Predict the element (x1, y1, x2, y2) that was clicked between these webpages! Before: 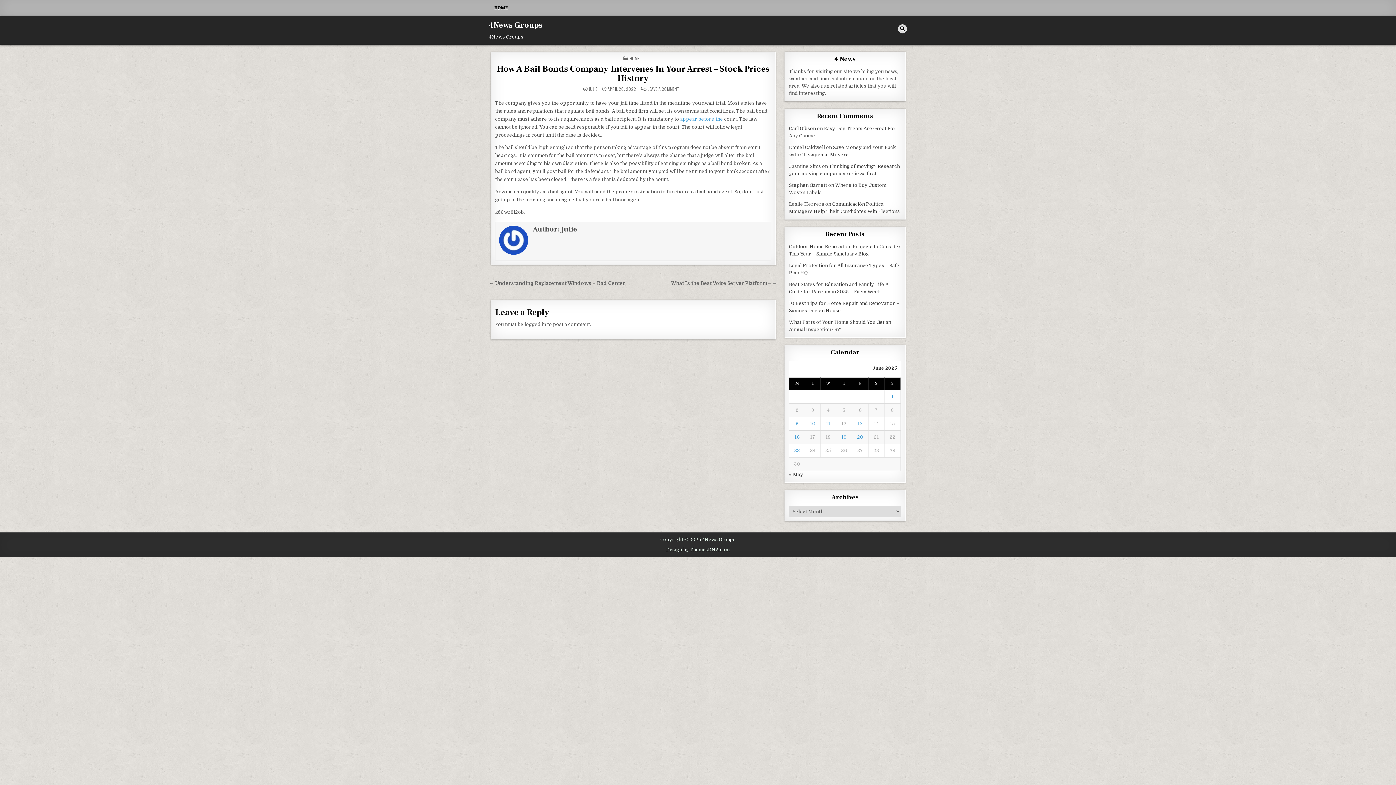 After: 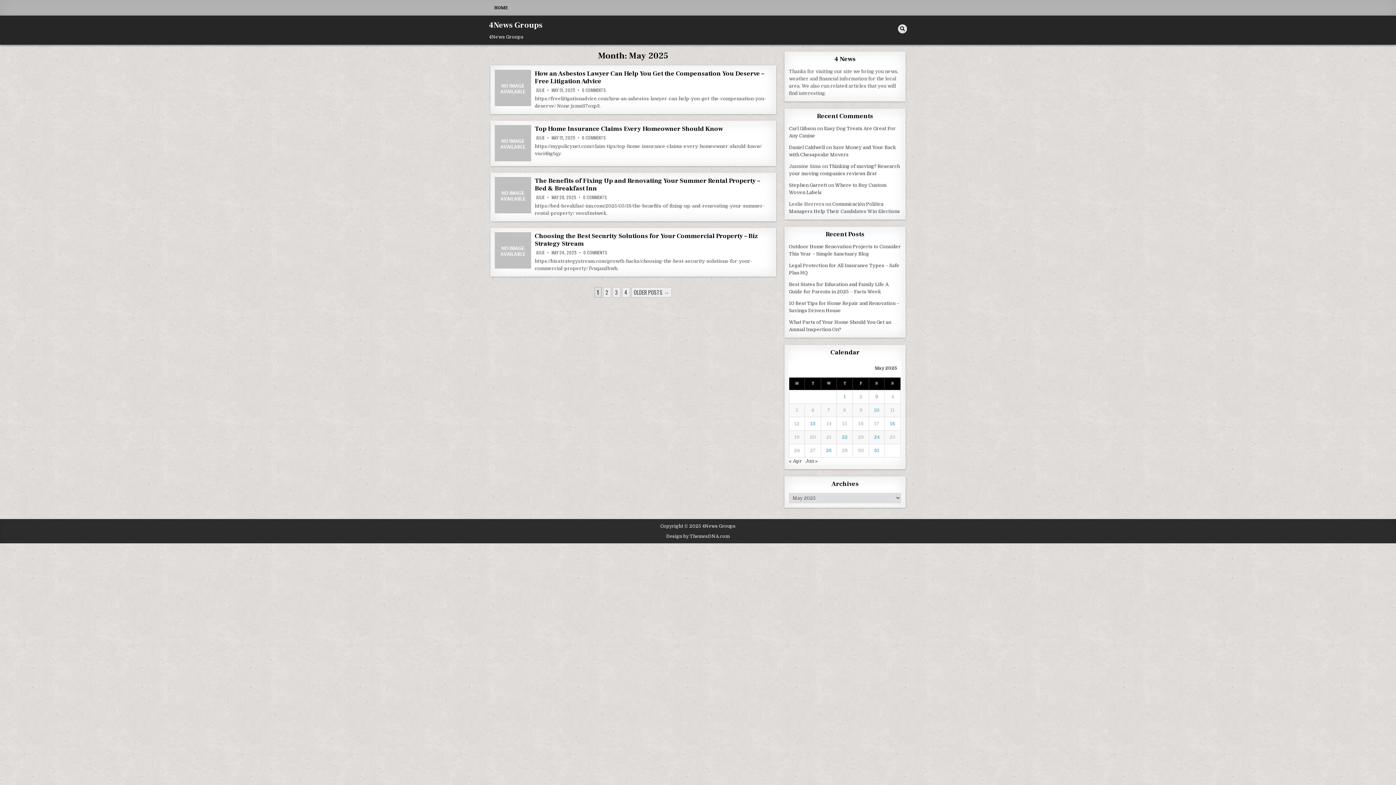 Action: bbox: (789, 472, 803, 477) label: « May